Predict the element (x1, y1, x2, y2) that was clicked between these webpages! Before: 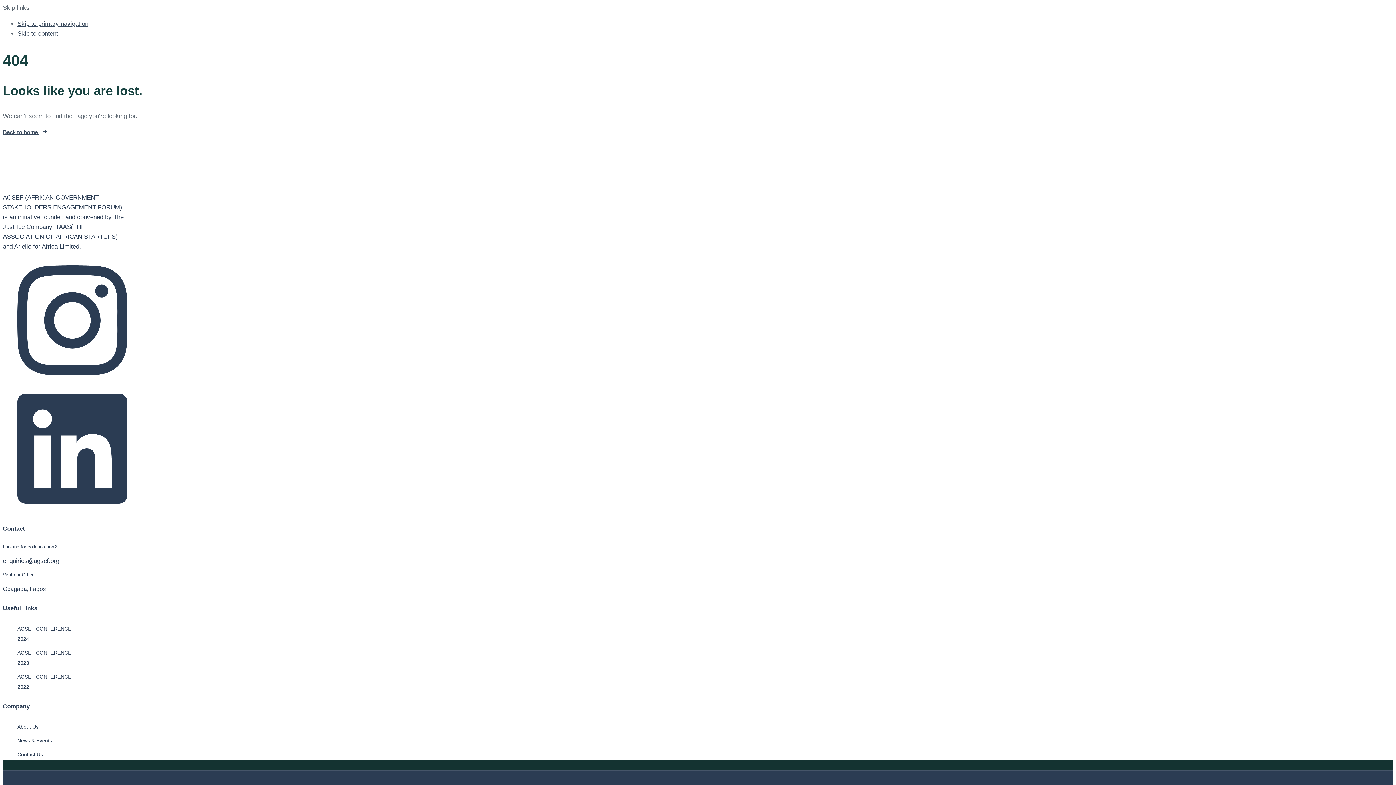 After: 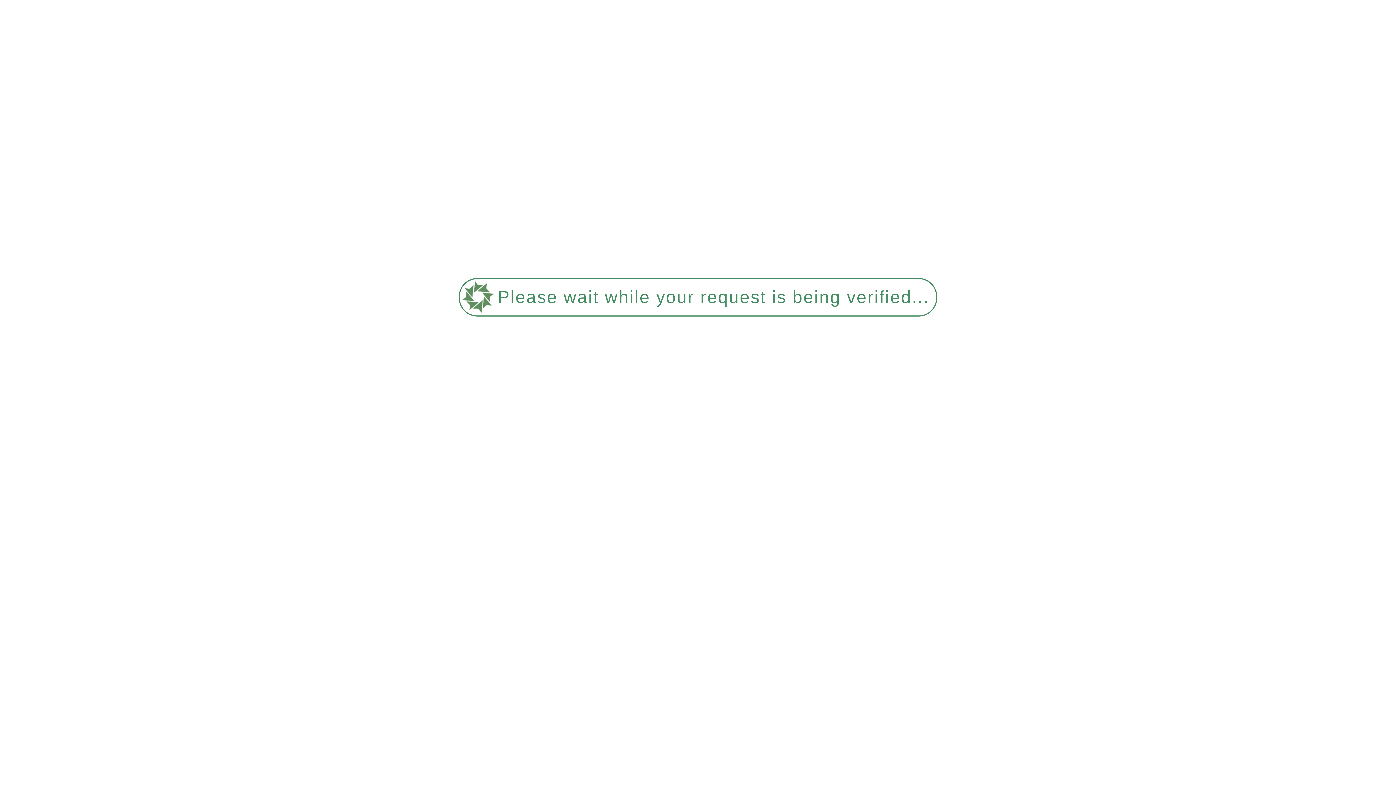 Action: bbox: (2, 129, 50, 135) label: Back to home 